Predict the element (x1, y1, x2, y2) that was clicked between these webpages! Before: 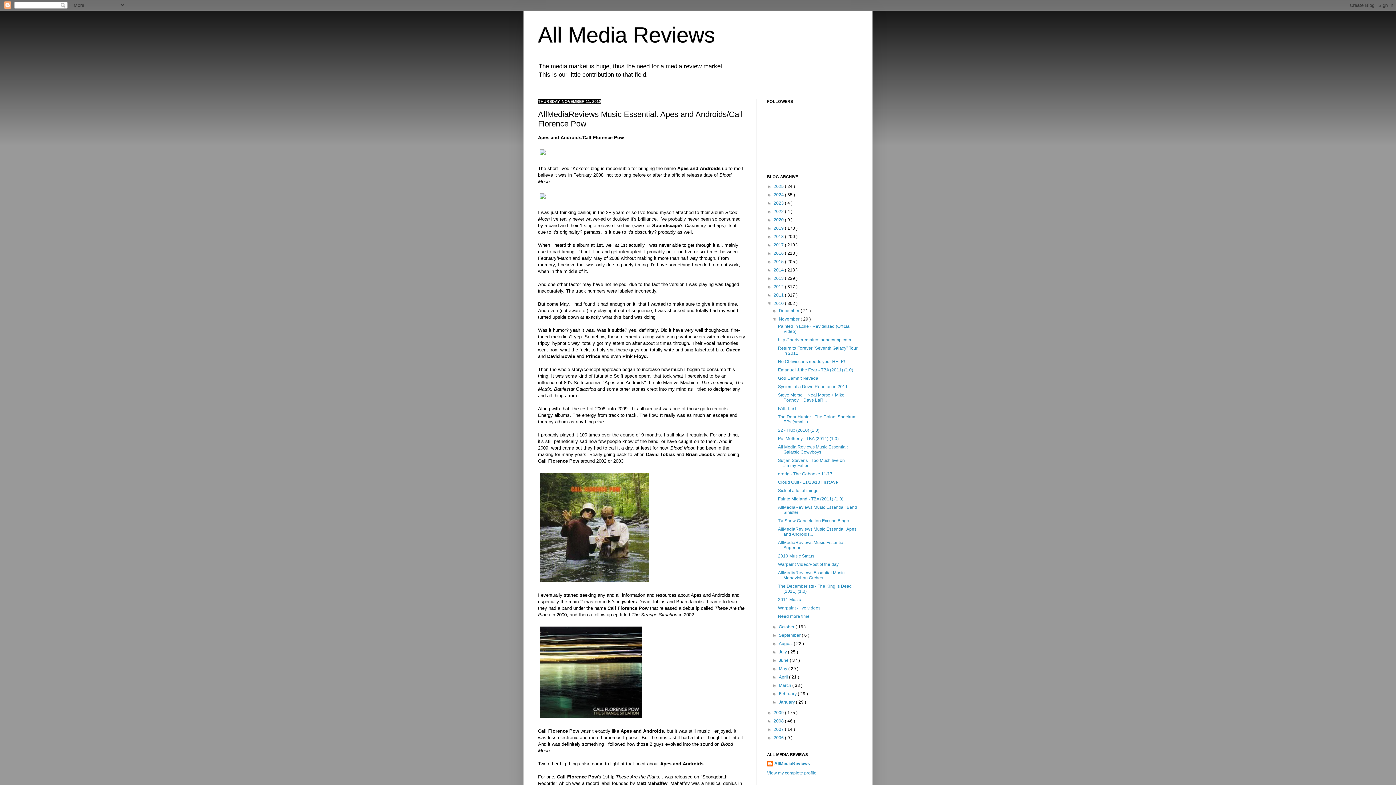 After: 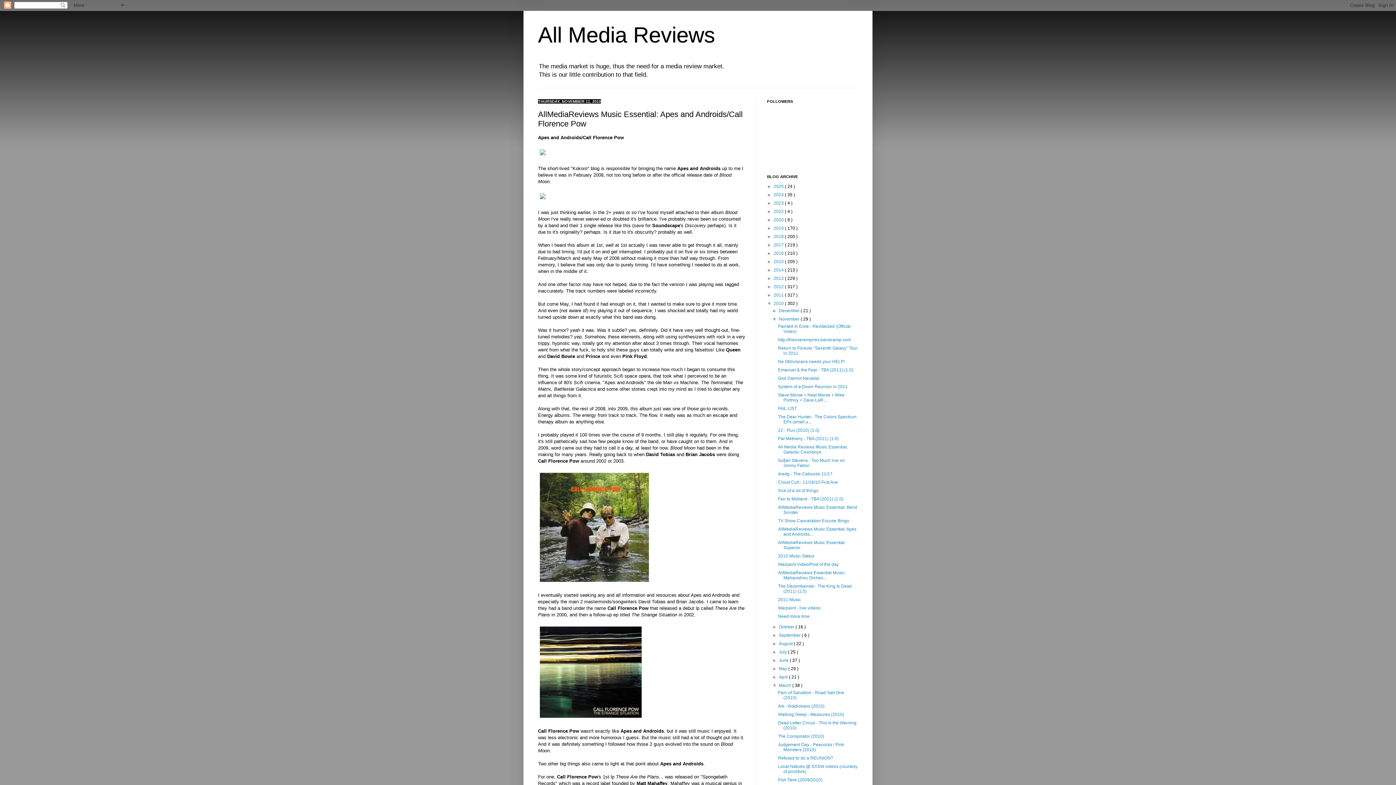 Action: bbox: (772, 683, 779, 688) label: ►  